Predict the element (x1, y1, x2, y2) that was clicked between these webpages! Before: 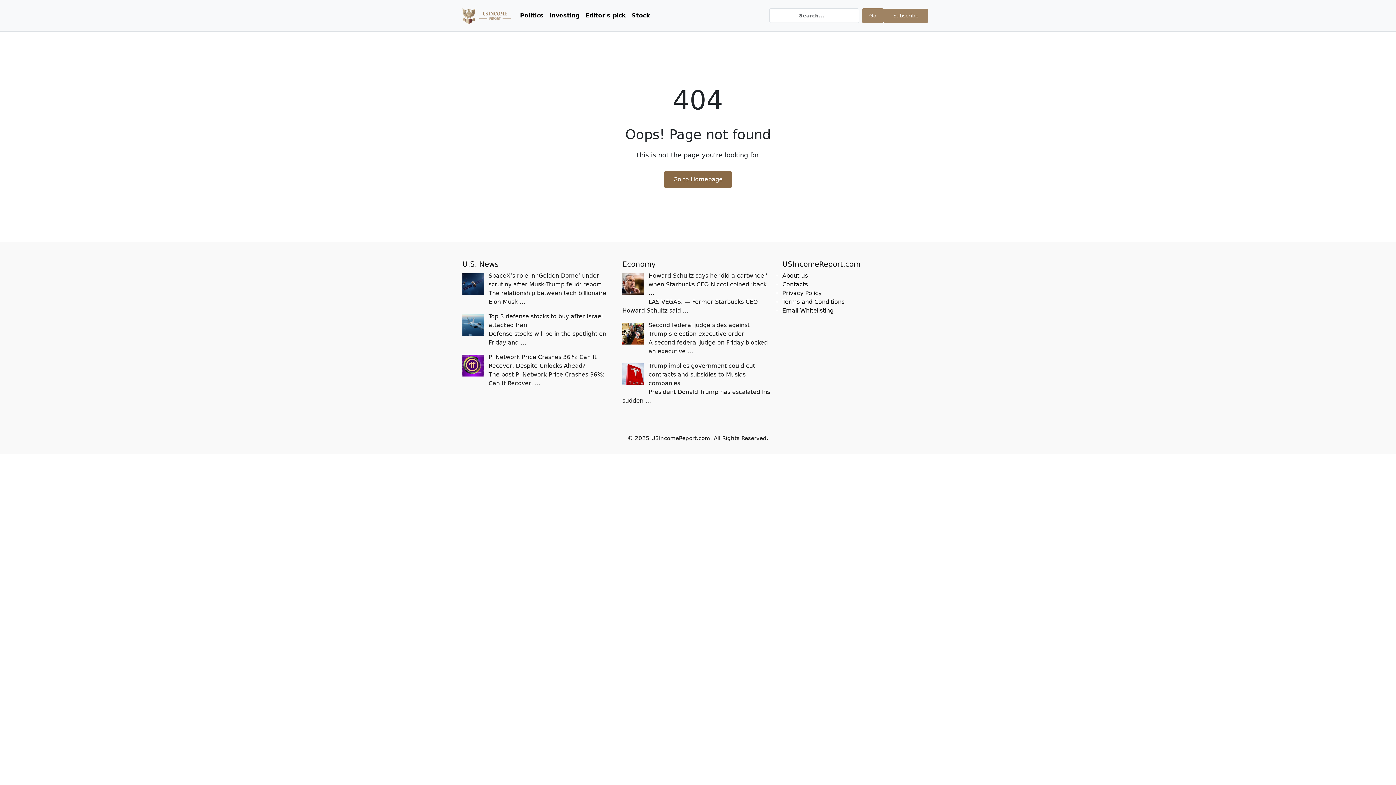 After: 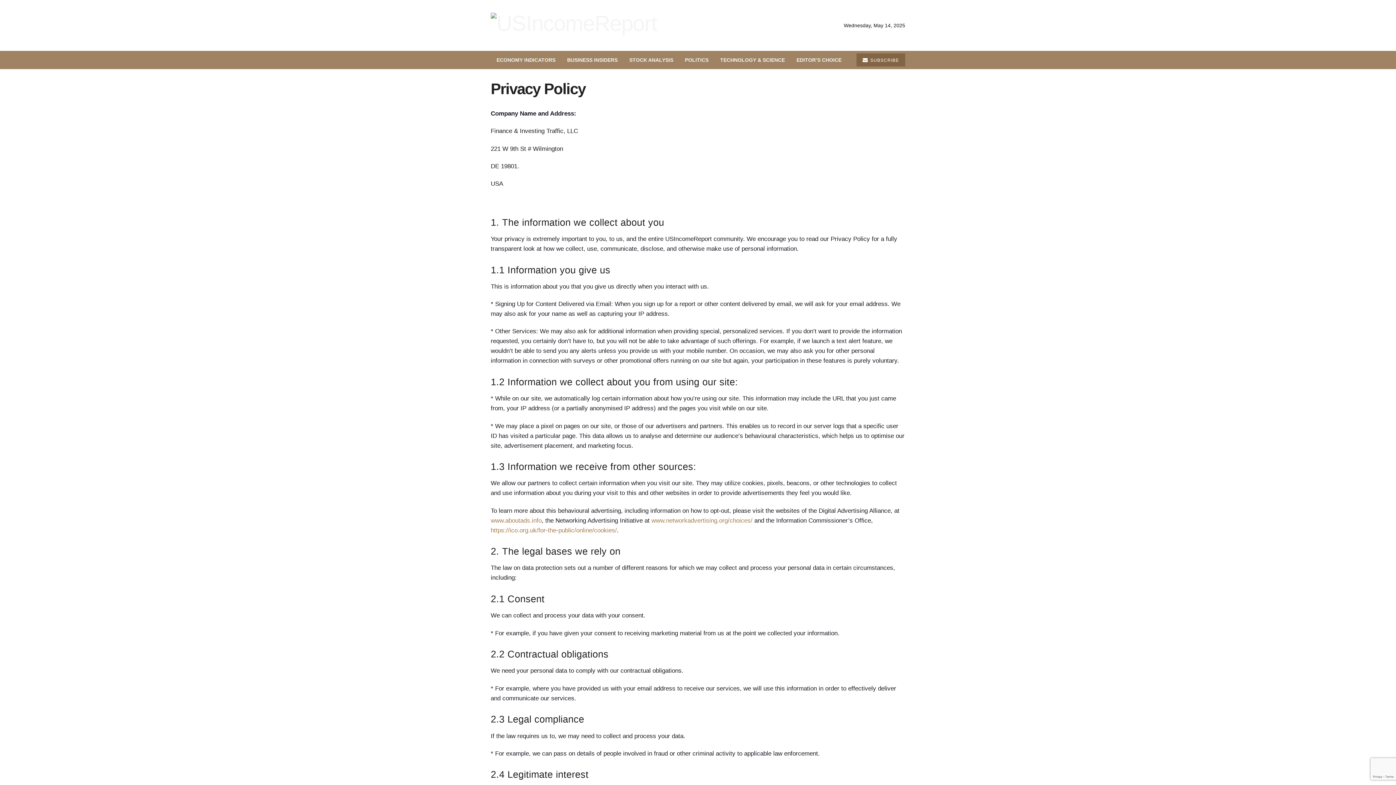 Action: label: Privacy Policy bbox: (782, 289, 821, 296)